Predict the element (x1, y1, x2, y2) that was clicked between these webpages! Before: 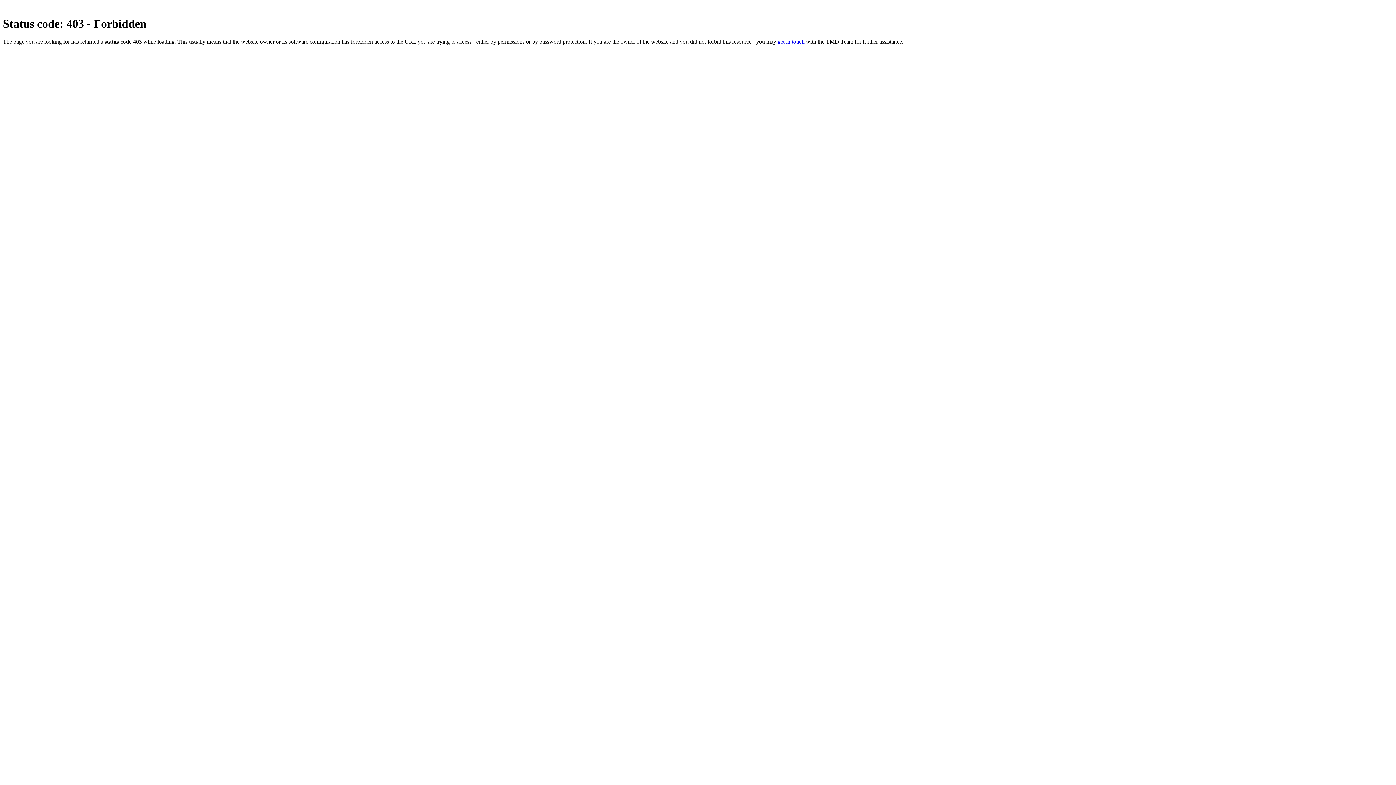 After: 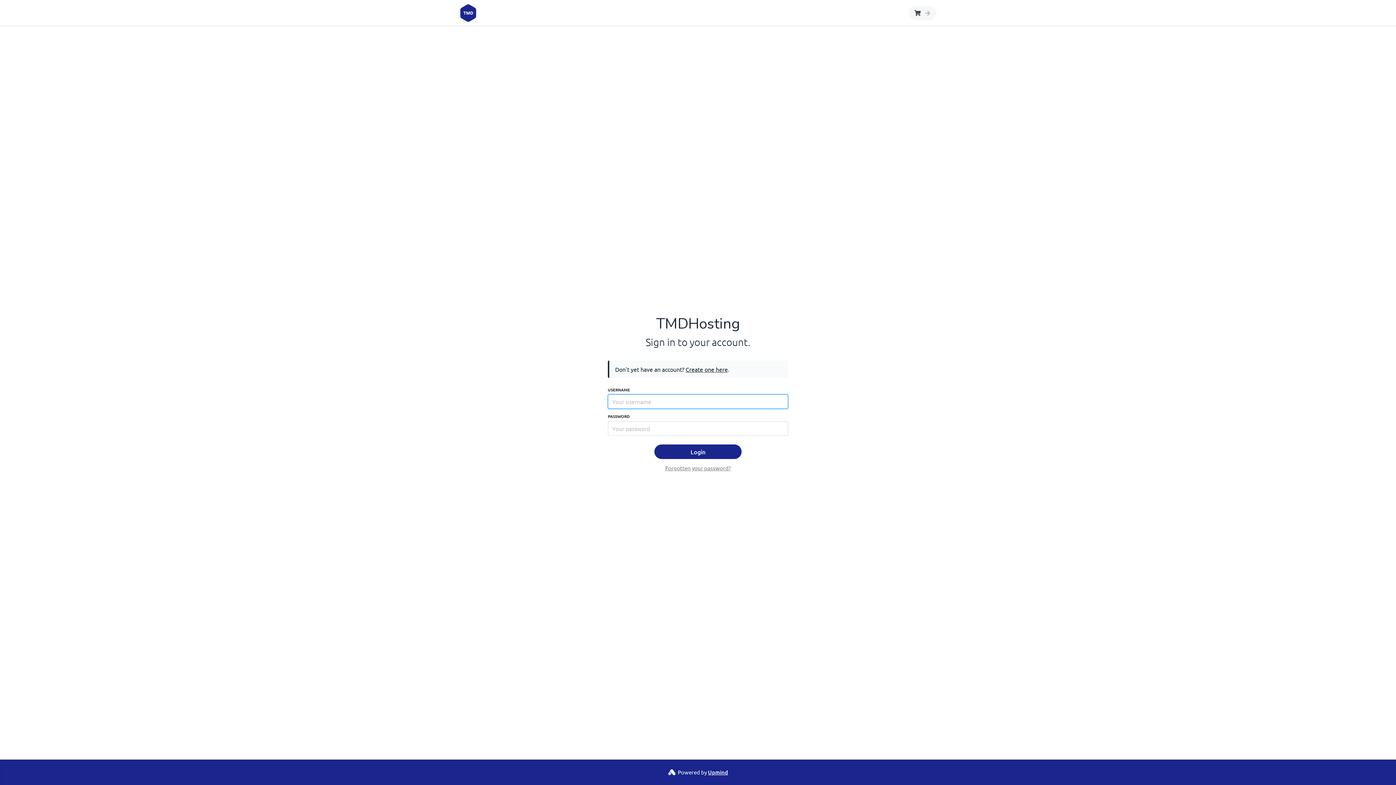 Action: label: get in touch bbox: (777, 38, 804, 44)